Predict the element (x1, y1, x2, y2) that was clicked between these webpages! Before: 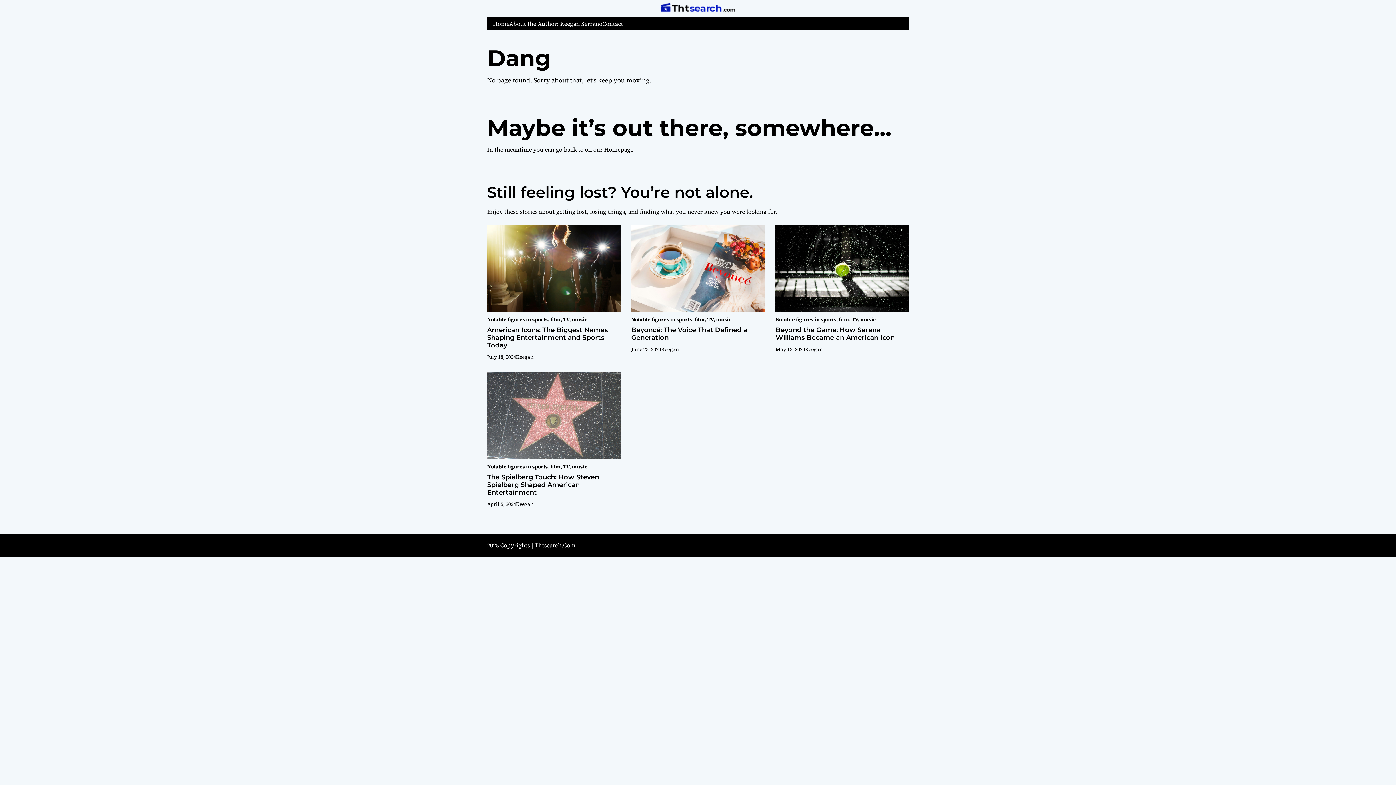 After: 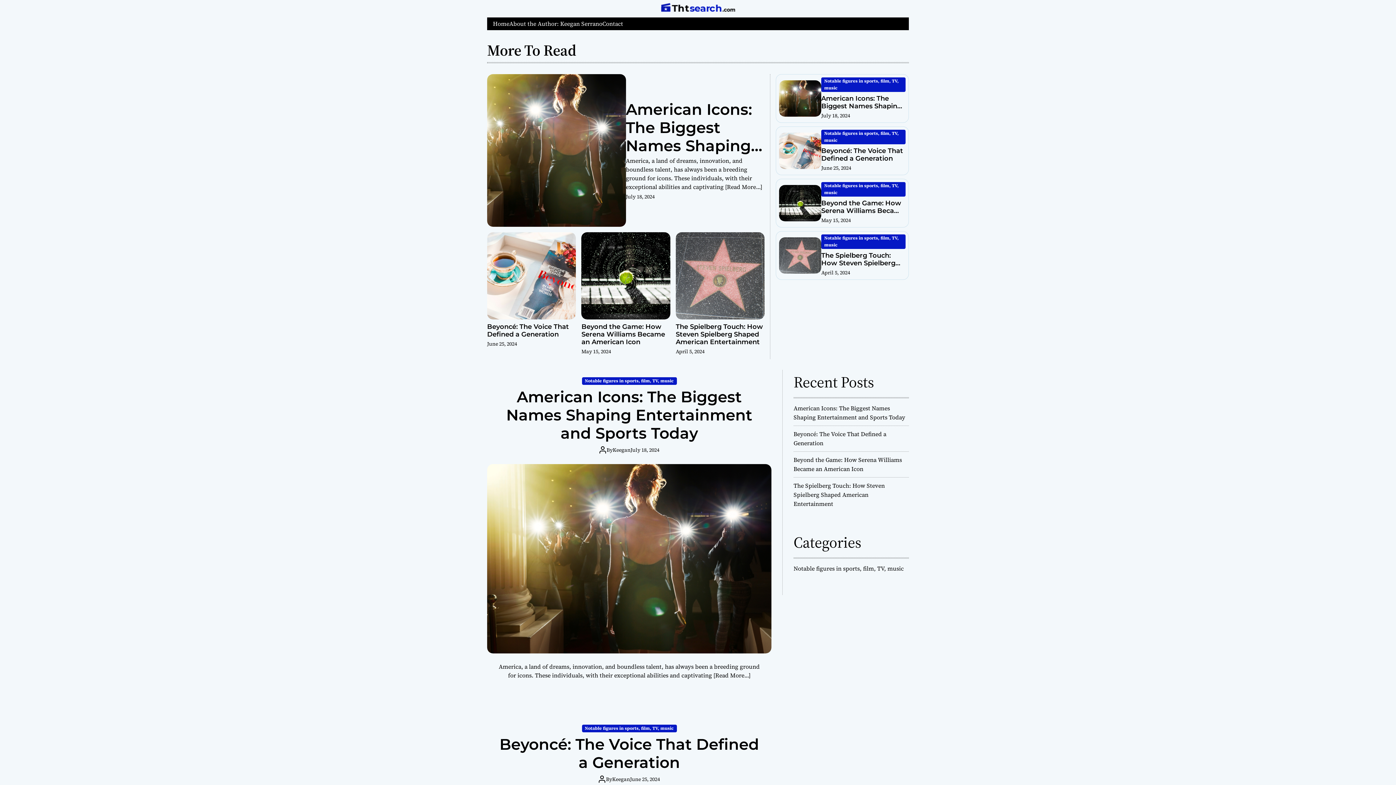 Action: label: Keegan bbox: (516, 500, 533, 508)